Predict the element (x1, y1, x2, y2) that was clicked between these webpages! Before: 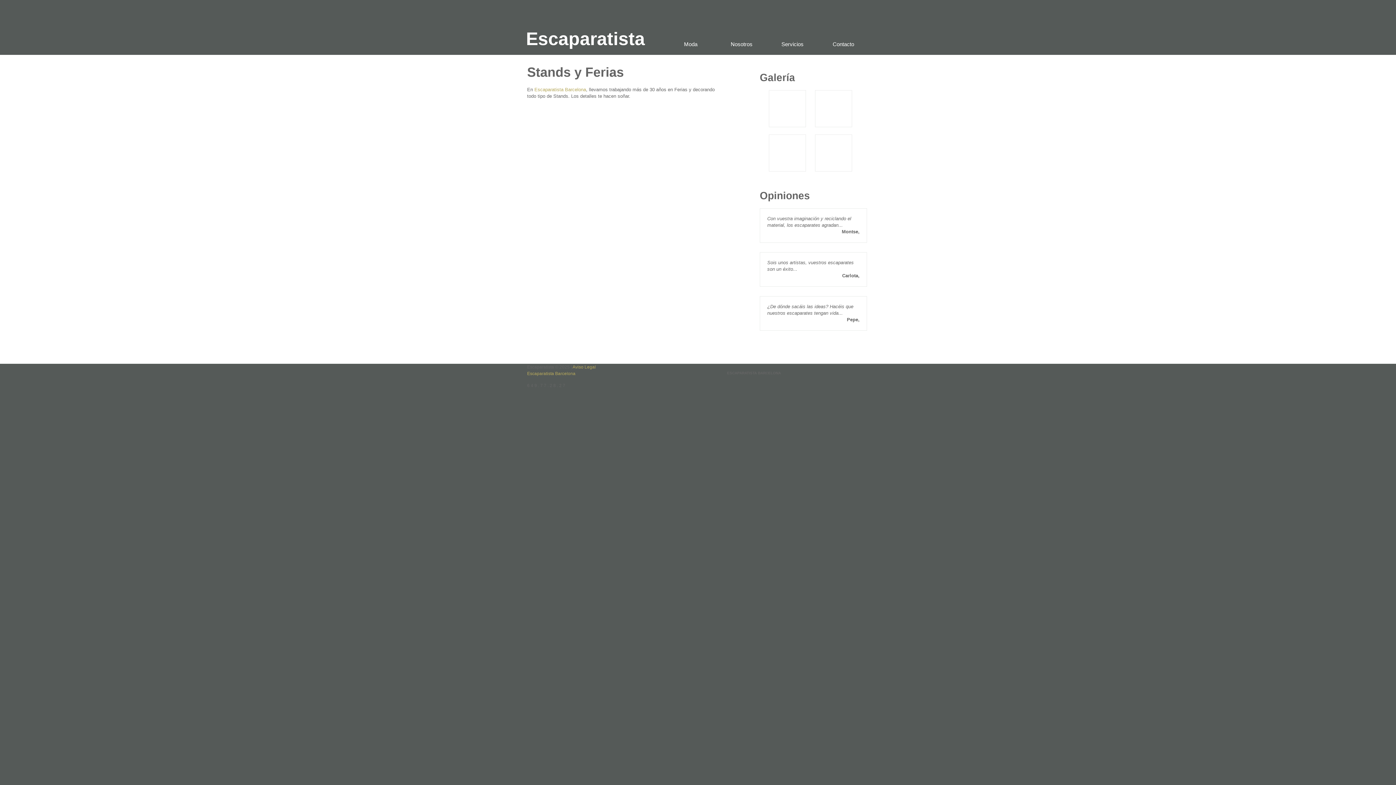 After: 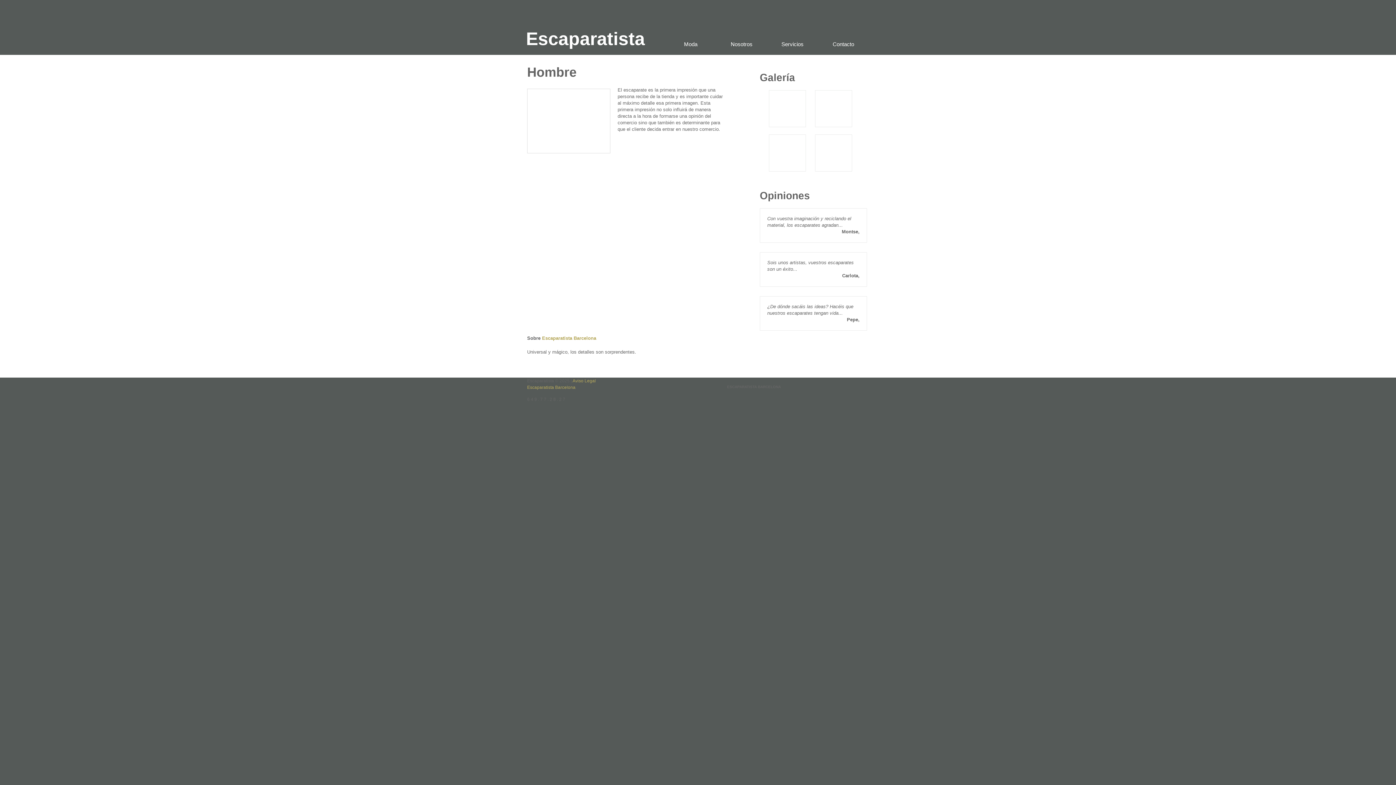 Action: bbox: (815, 134, 852, 172)